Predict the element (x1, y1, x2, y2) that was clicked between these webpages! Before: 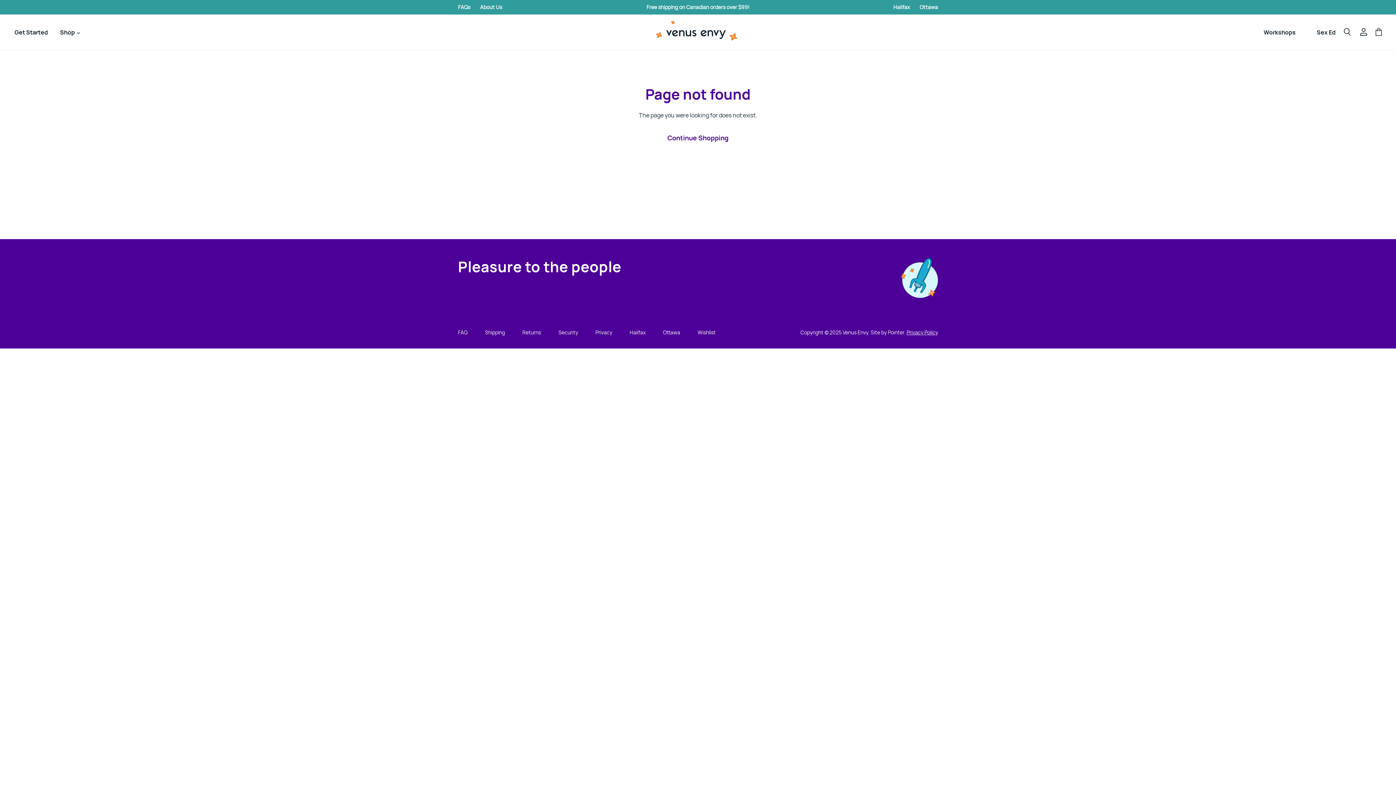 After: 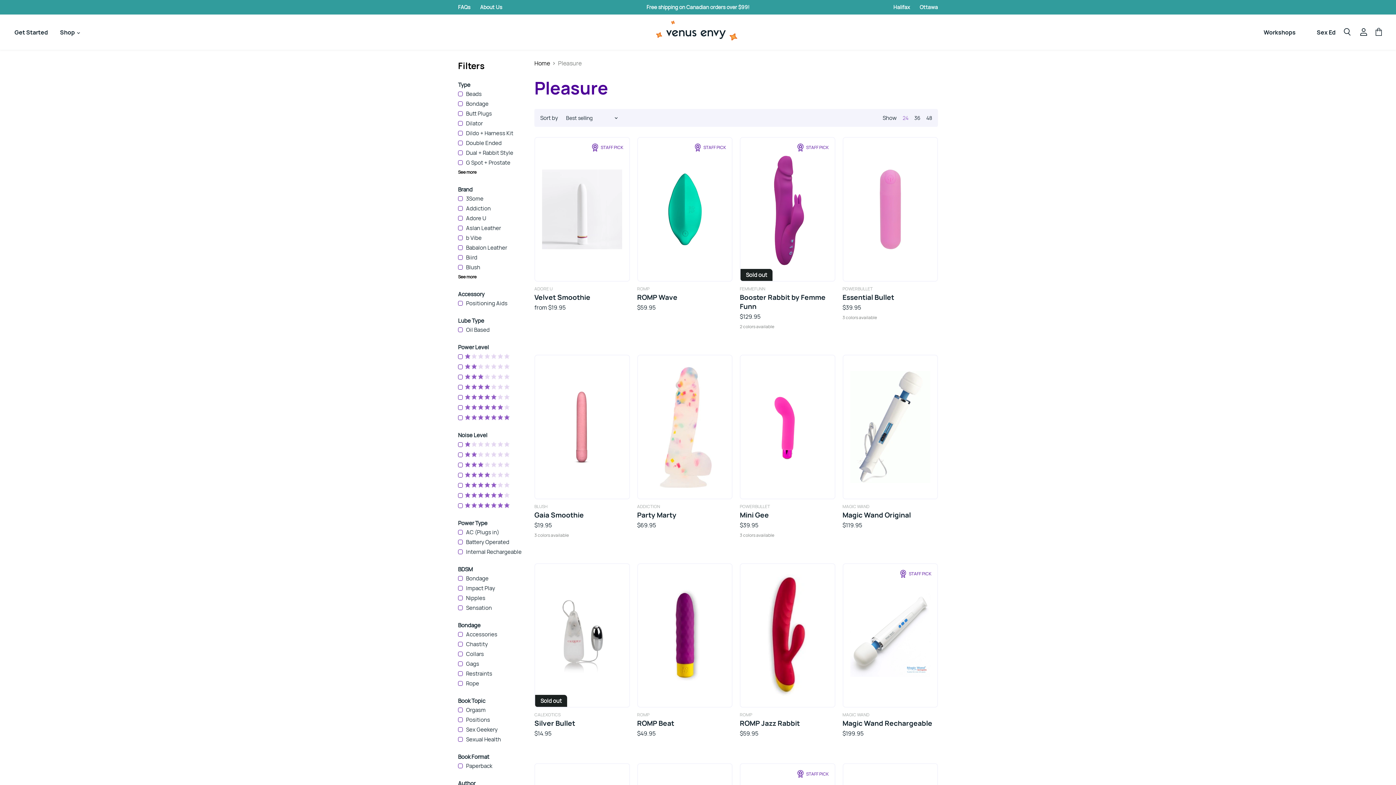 Action: bbox: (654, 128, 741, 147) label: Continue Shopping